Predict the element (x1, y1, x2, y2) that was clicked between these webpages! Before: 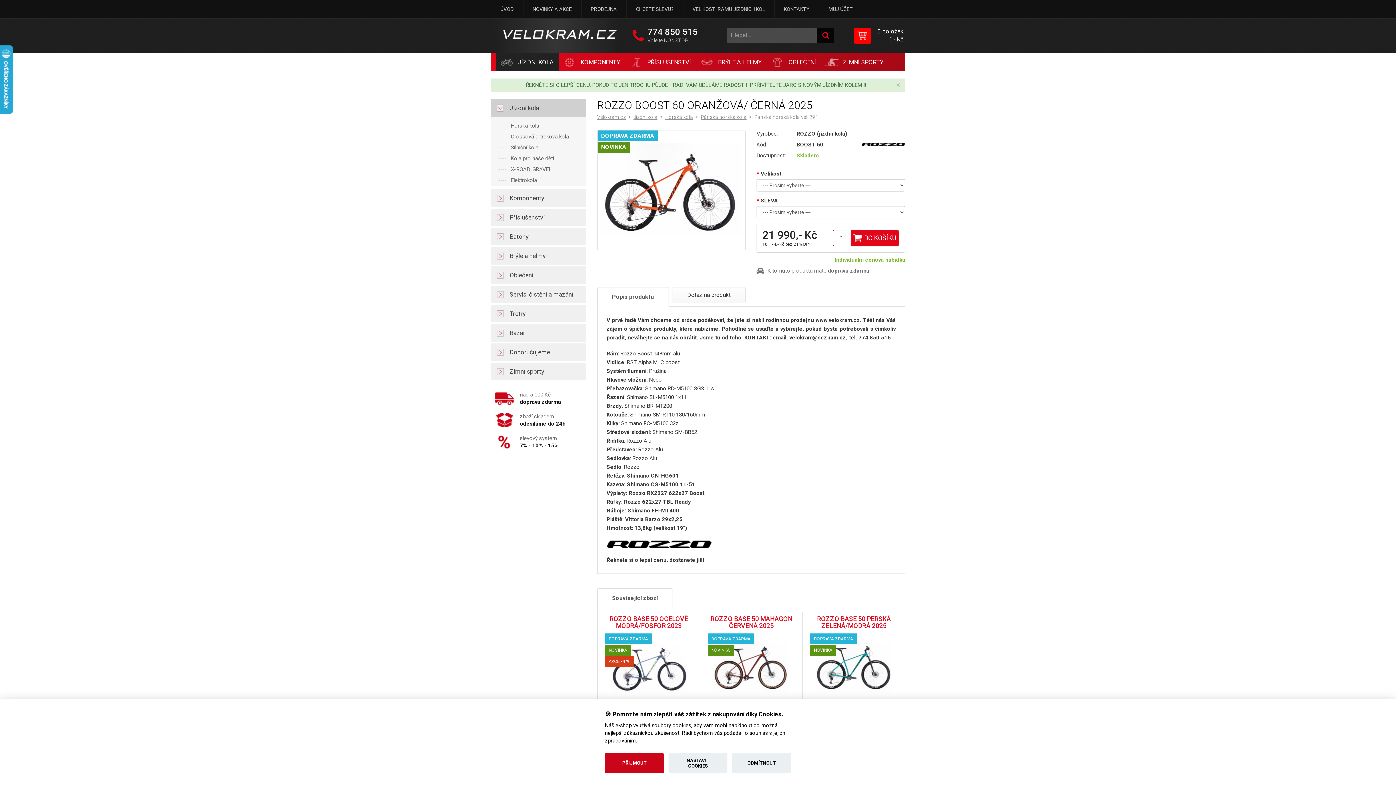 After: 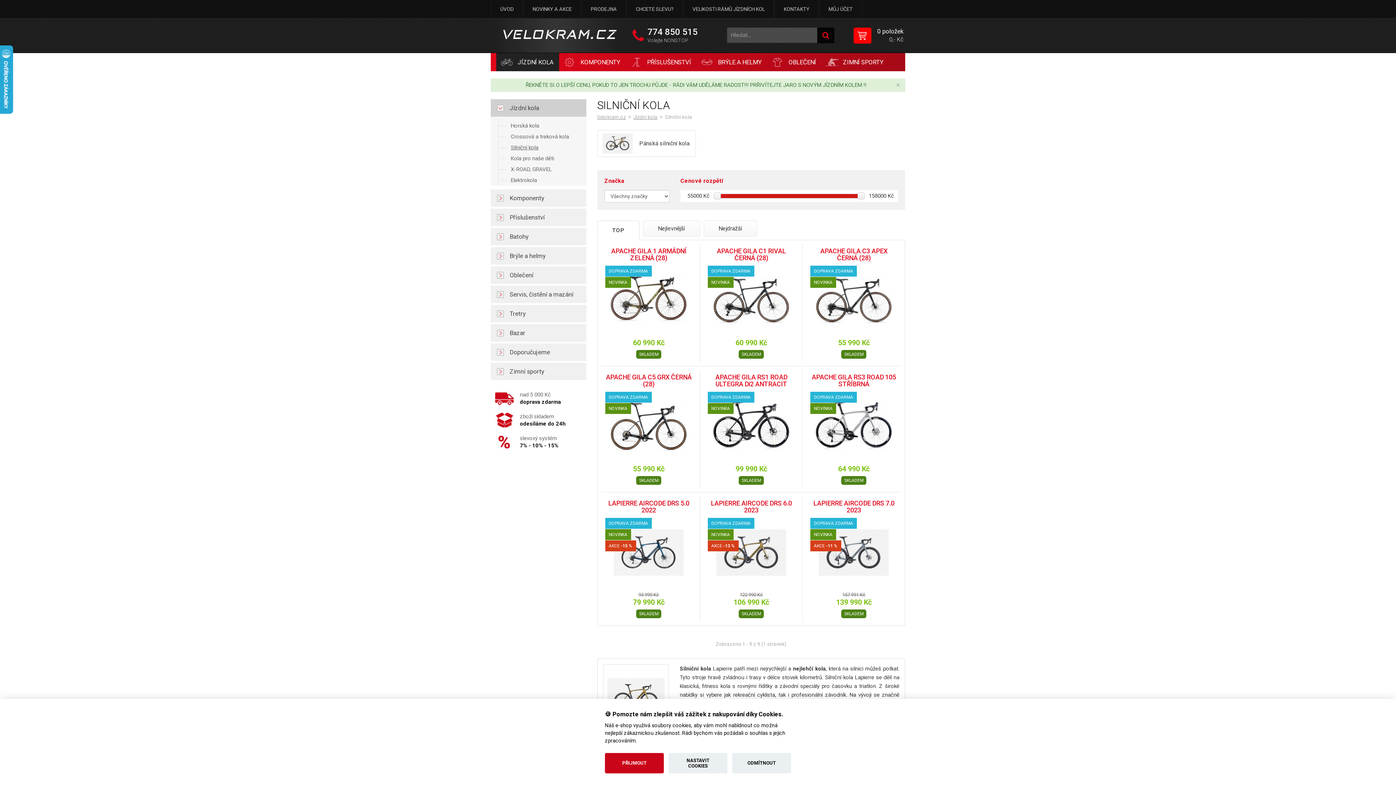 Action: label: Silniční kola bbox: (507, 142, 582, 153)